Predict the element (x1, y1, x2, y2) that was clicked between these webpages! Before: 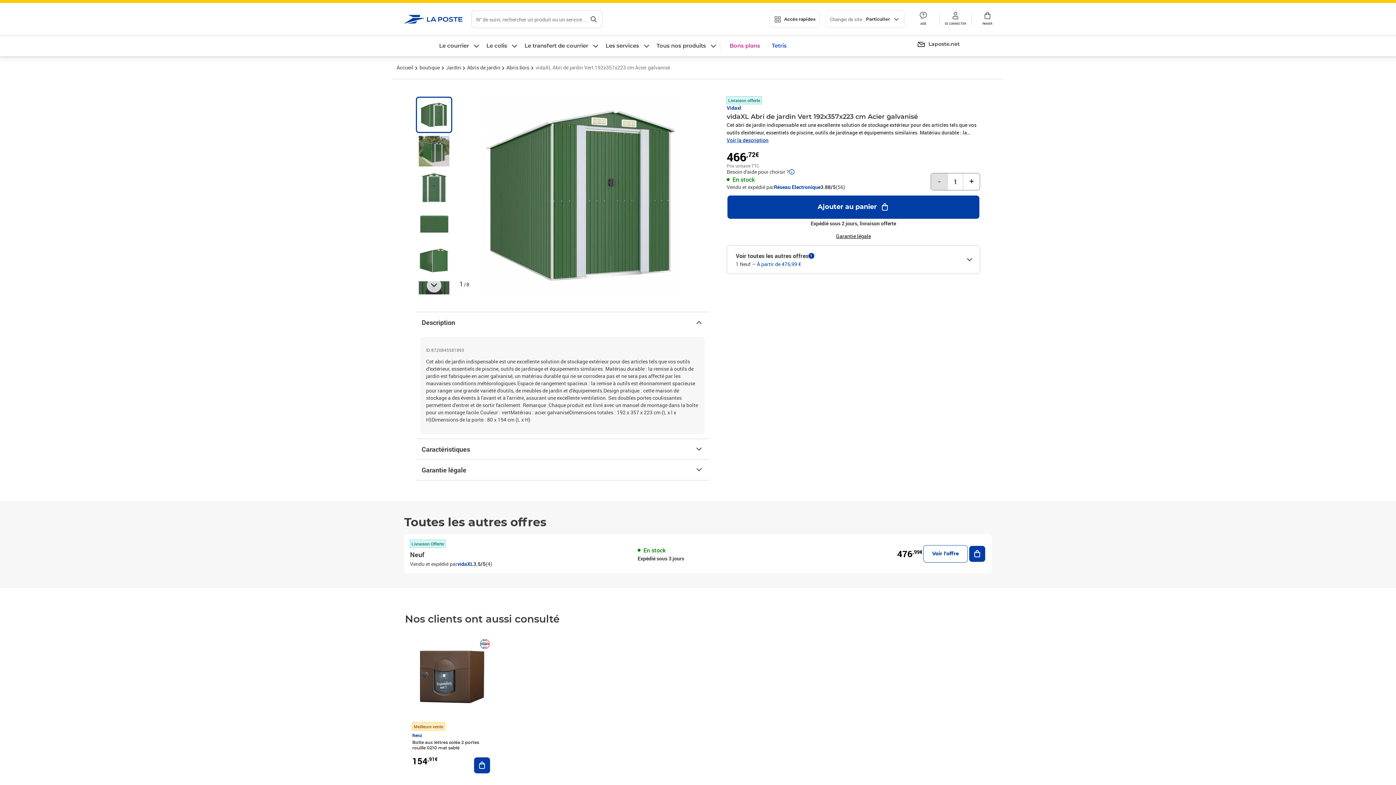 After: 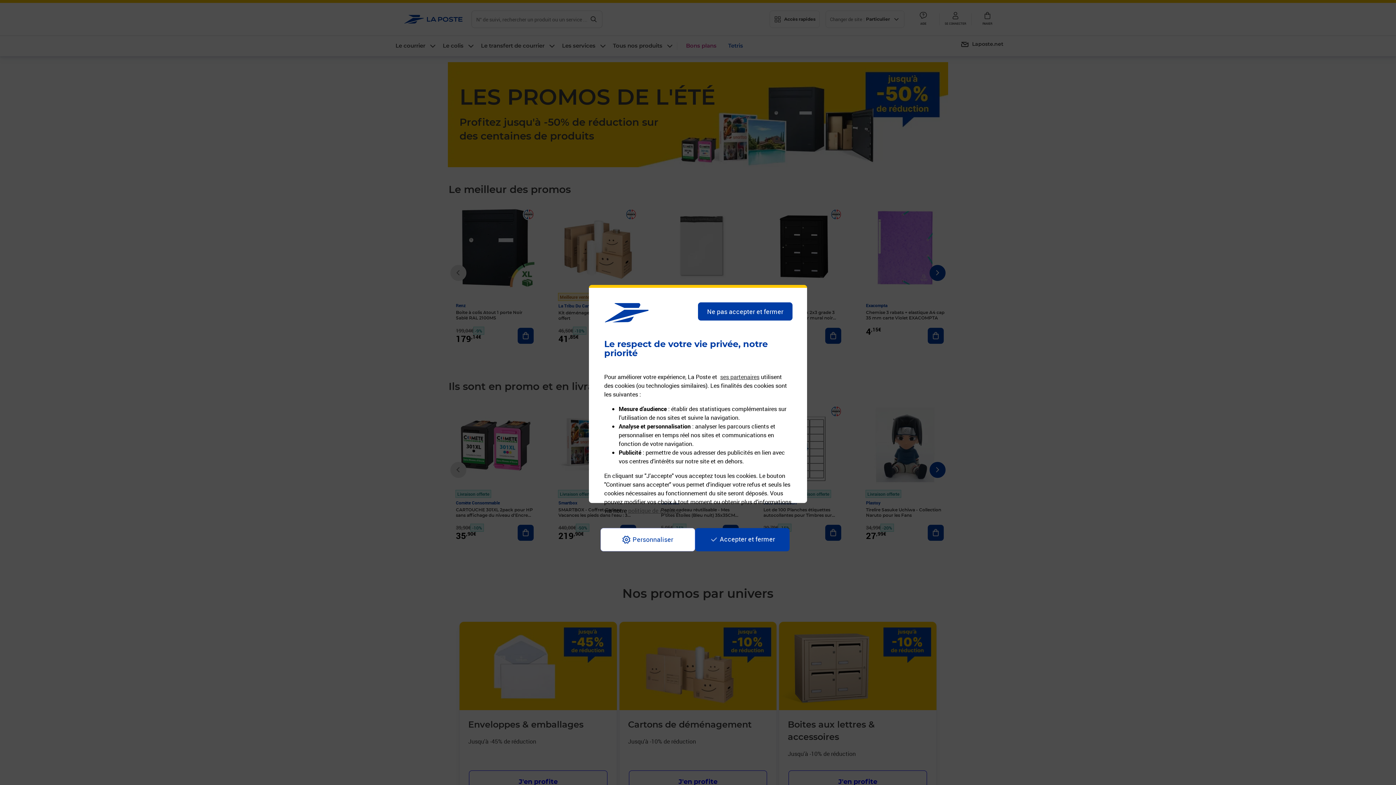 Action: bbox: (726, 40, 763, 52) label: Bons plans